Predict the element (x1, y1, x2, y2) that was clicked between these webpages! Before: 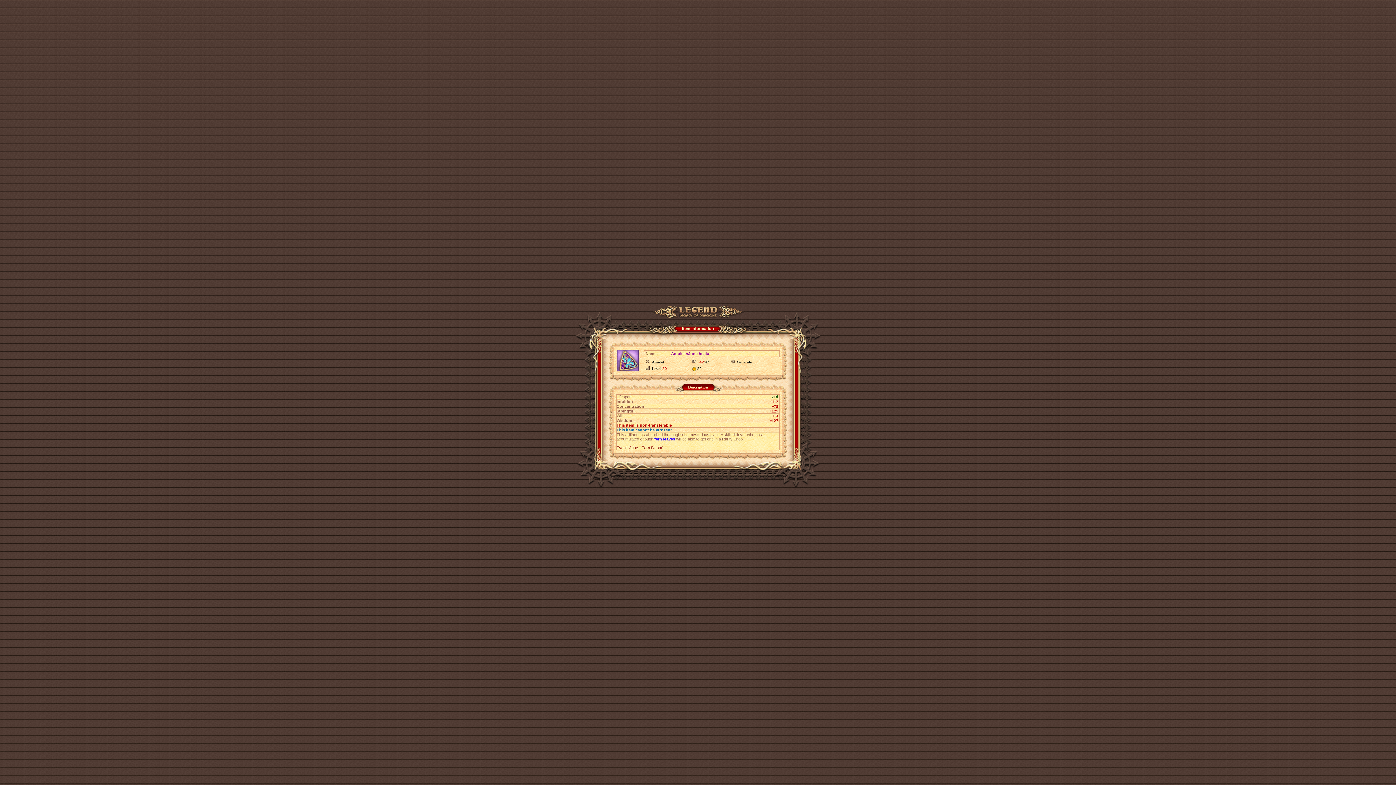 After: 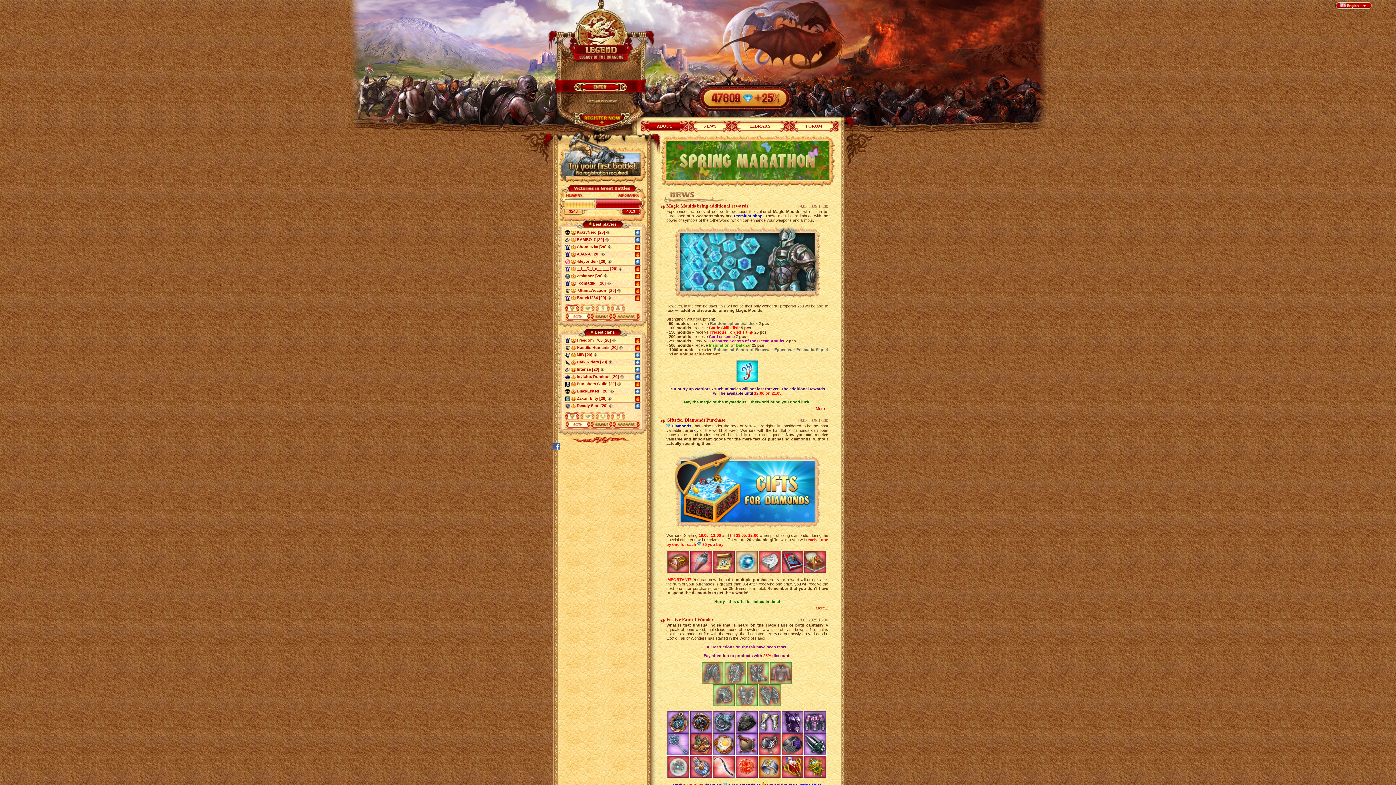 Action: bbox: (652, 312, 743, 317)